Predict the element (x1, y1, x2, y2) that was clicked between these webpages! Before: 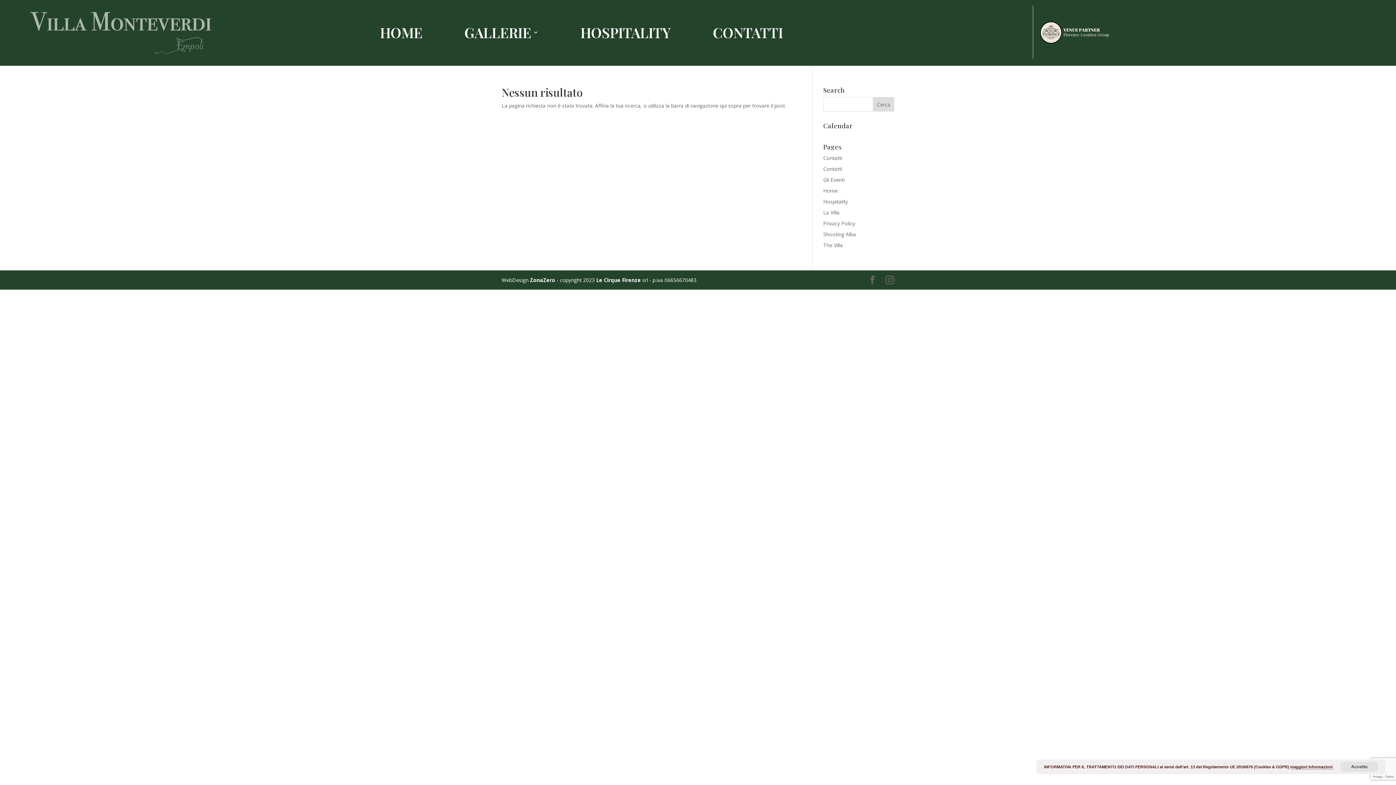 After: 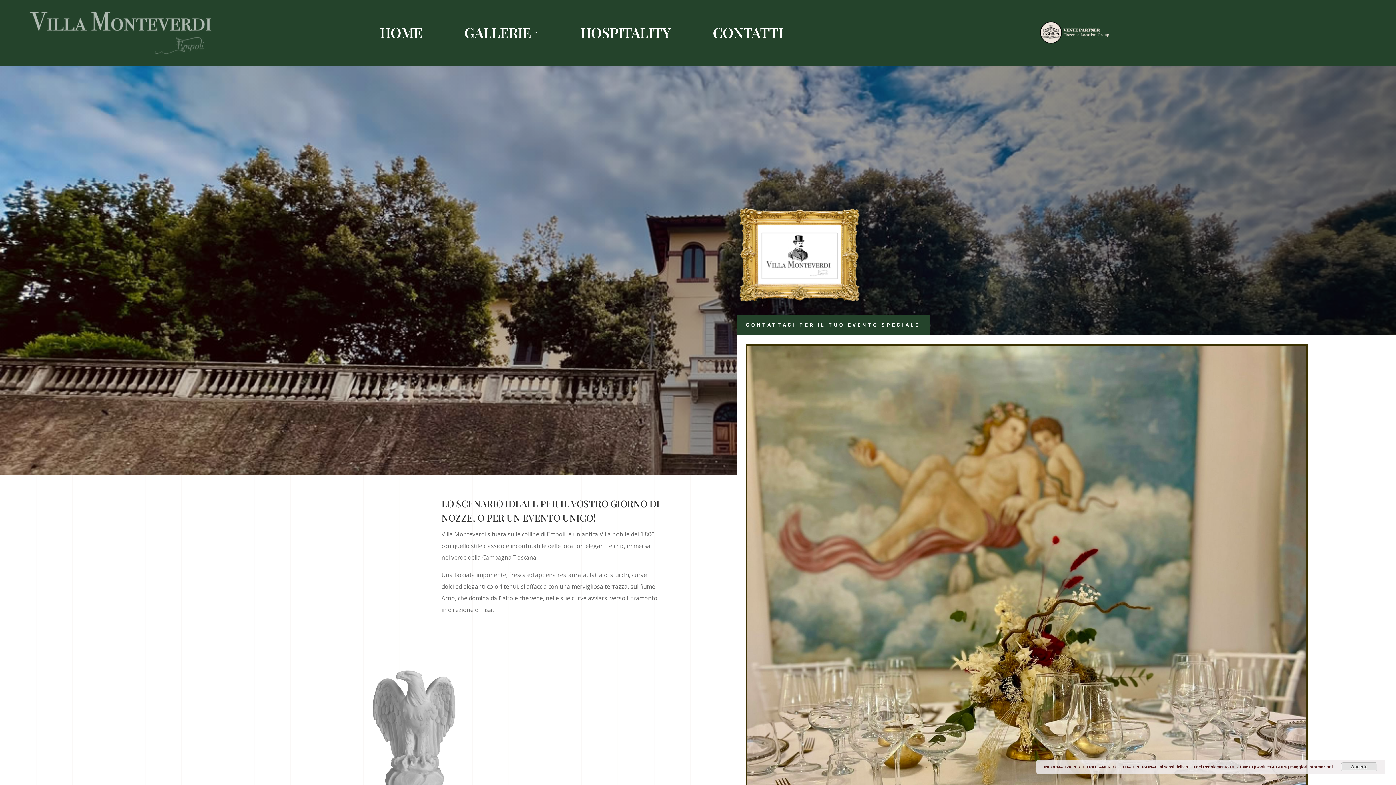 Action: bbox: (379, 5, 422, 58) label: HOME